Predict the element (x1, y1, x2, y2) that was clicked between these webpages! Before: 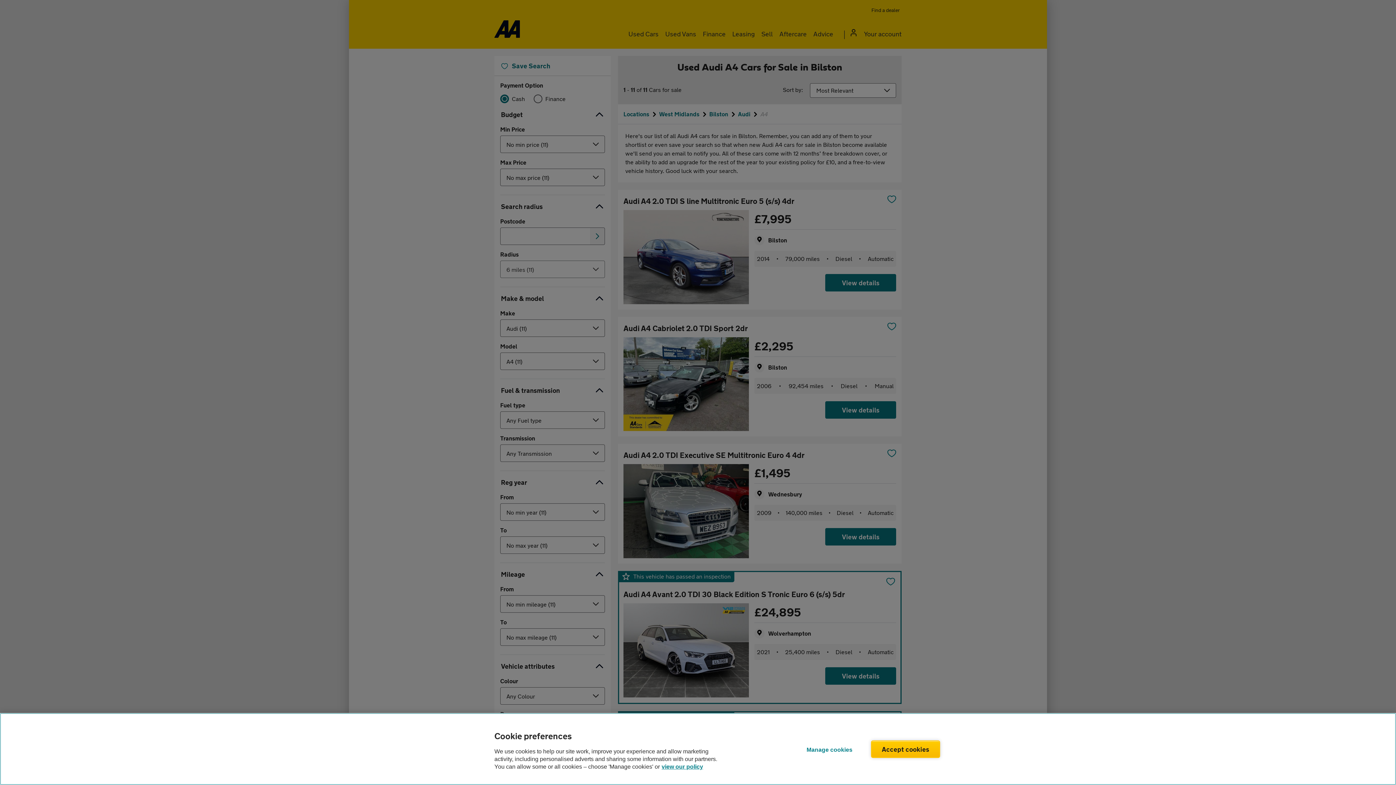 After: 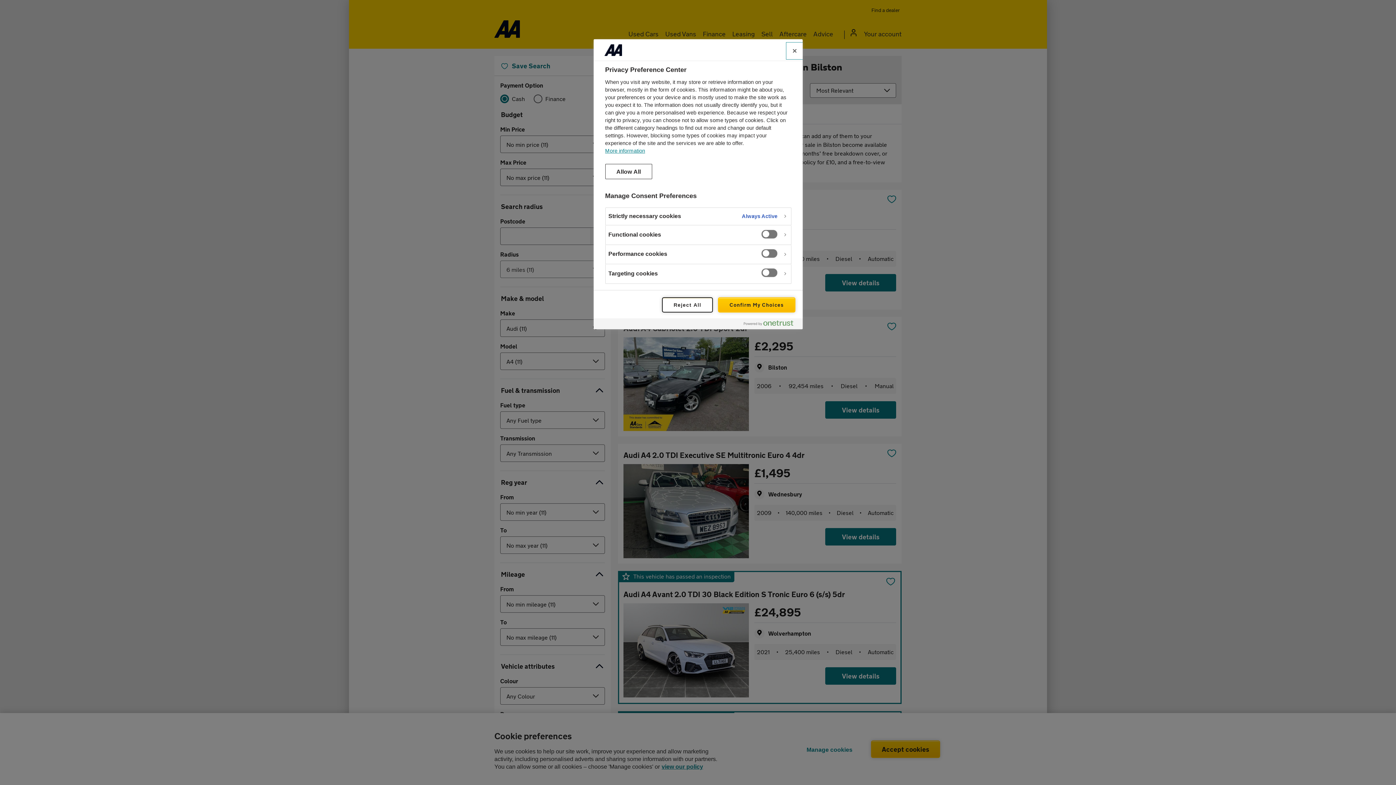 Action: label: Manage cookies bbox: (795, 741, 863, 758)